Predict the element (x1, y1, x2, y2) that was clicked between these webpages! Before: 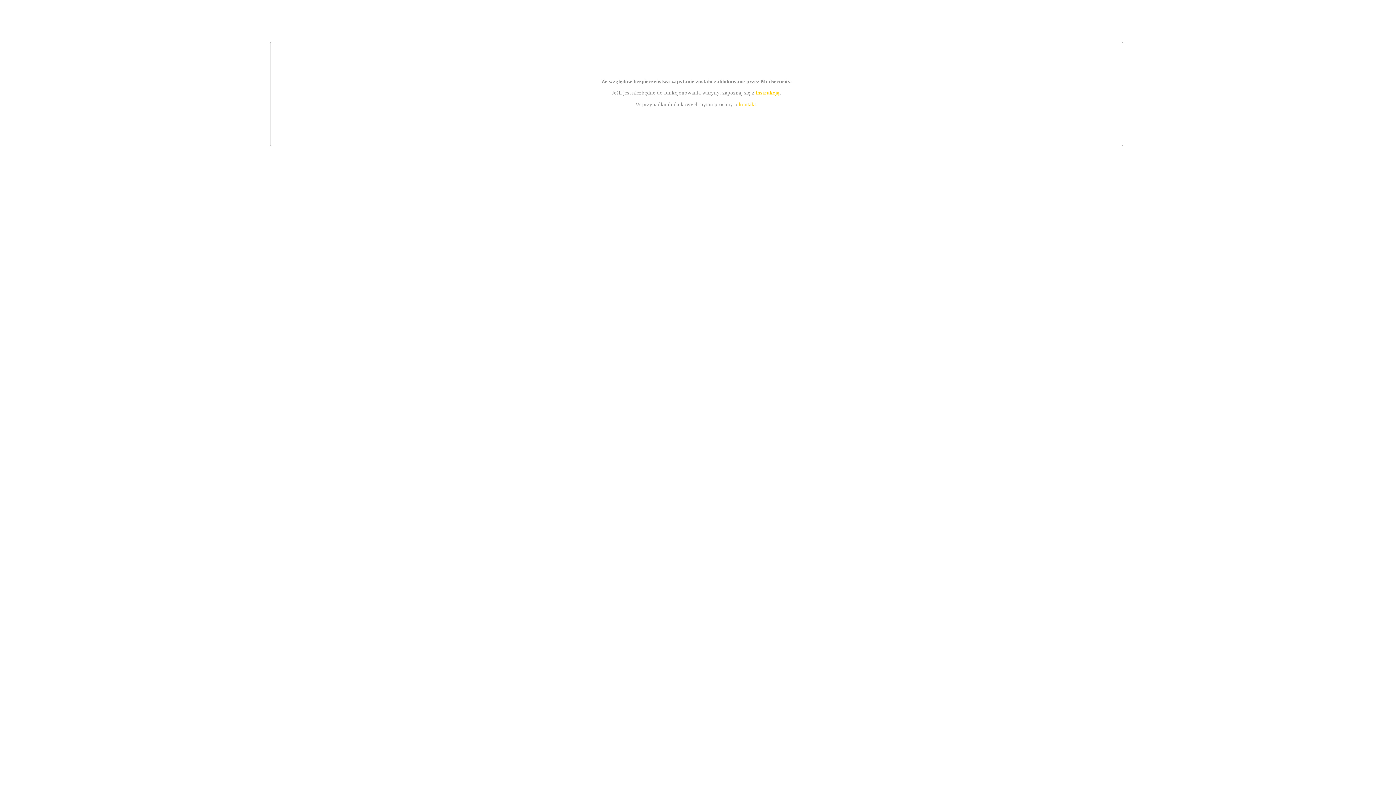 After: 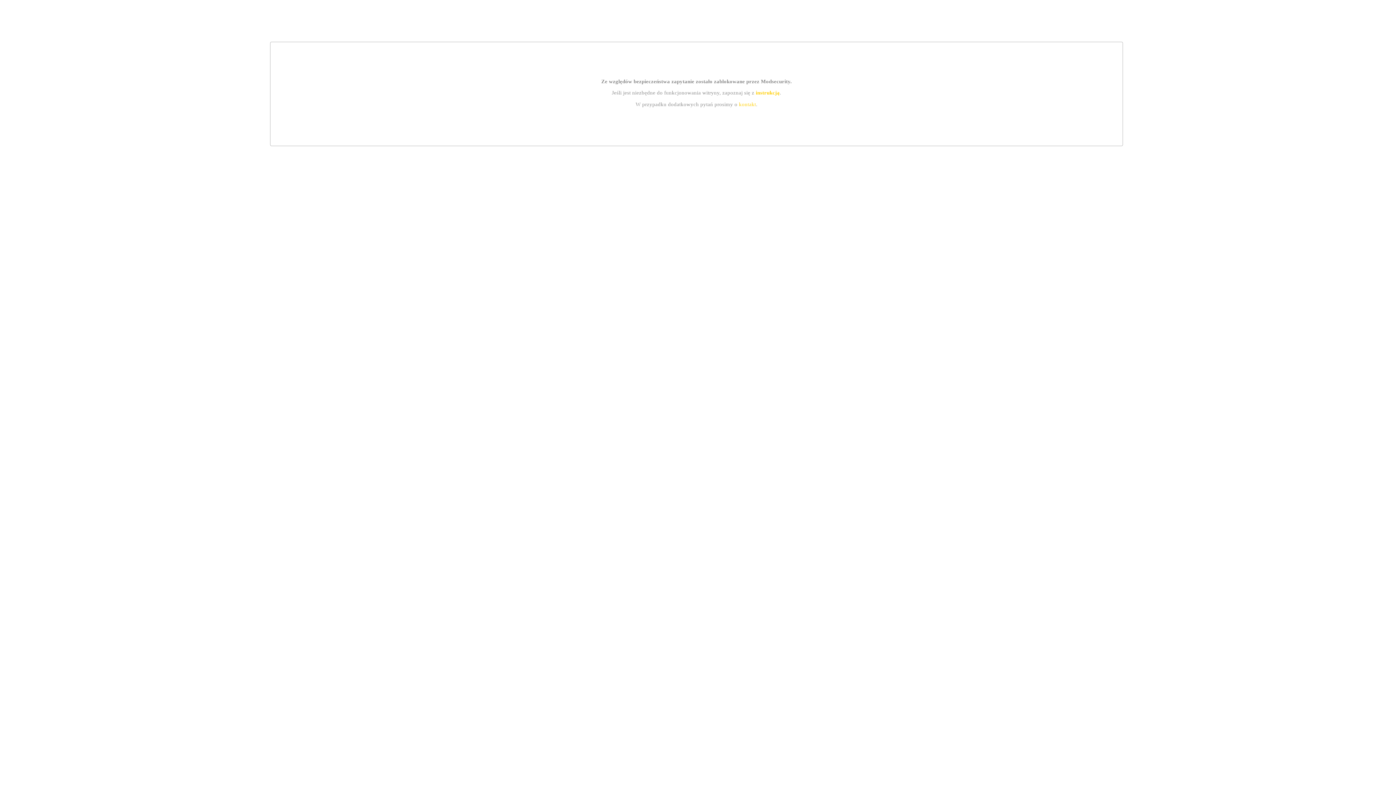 Action: bbox: (739, 101, 756, 107) label: kontakt